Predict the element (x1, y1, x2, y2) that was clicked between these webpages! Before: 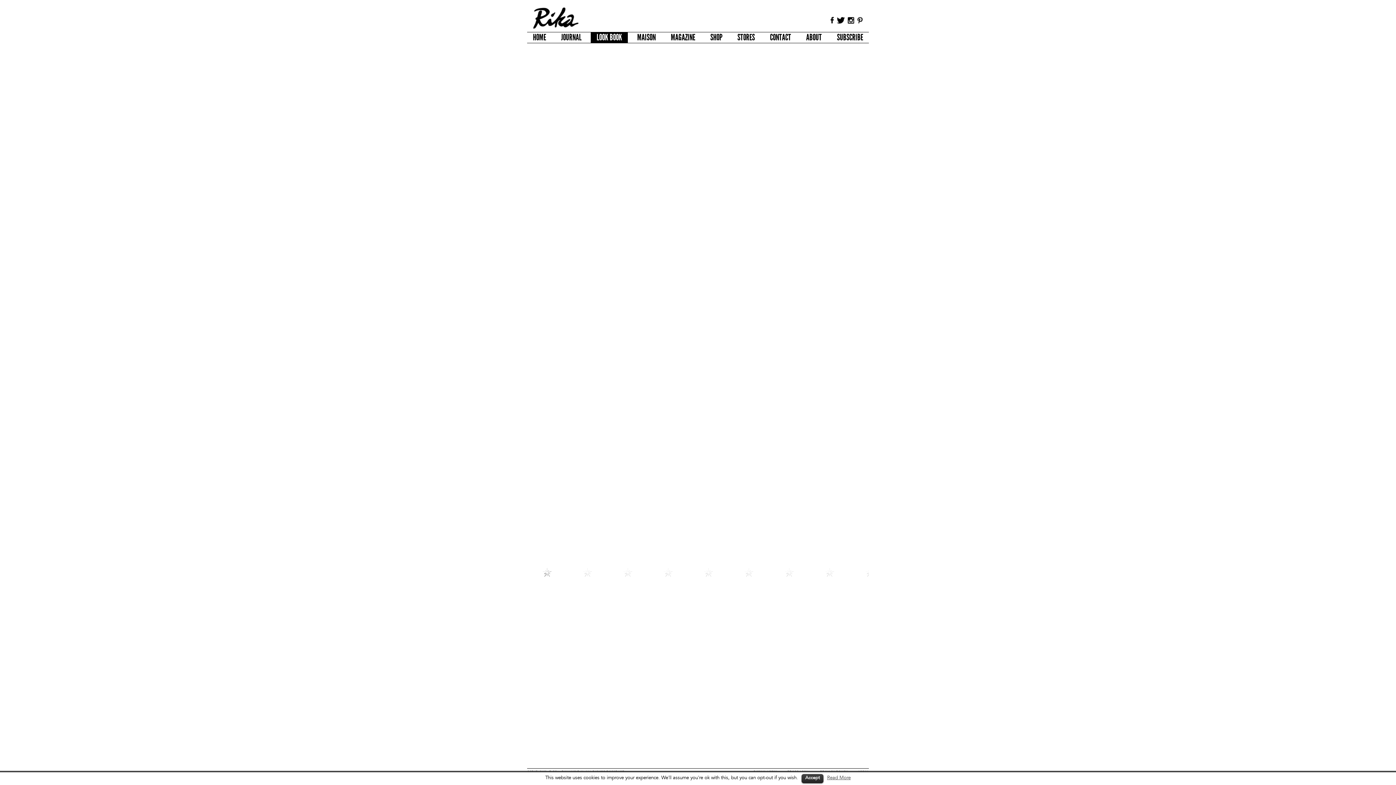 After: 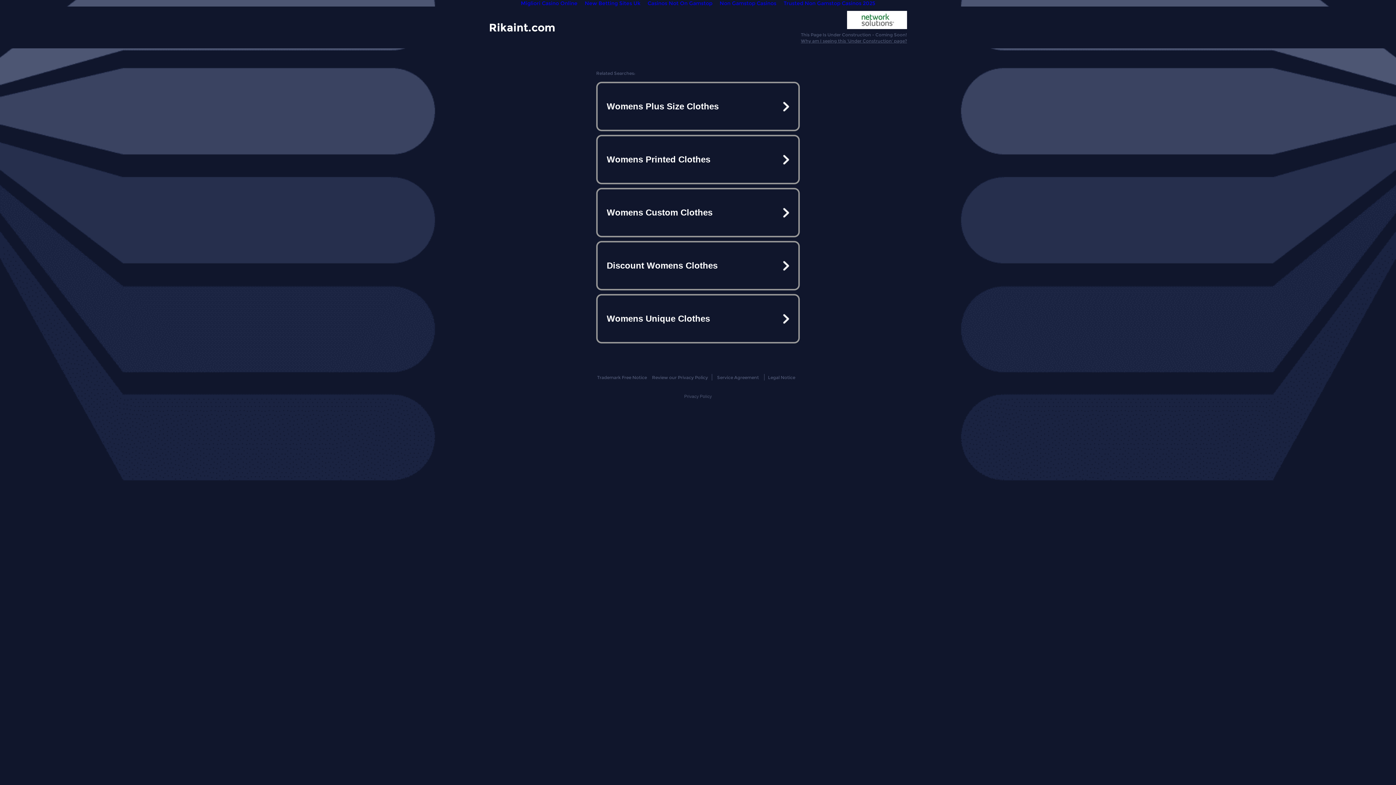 Action: bbox: (665, 32, 701, 42) label: MAGAZINE